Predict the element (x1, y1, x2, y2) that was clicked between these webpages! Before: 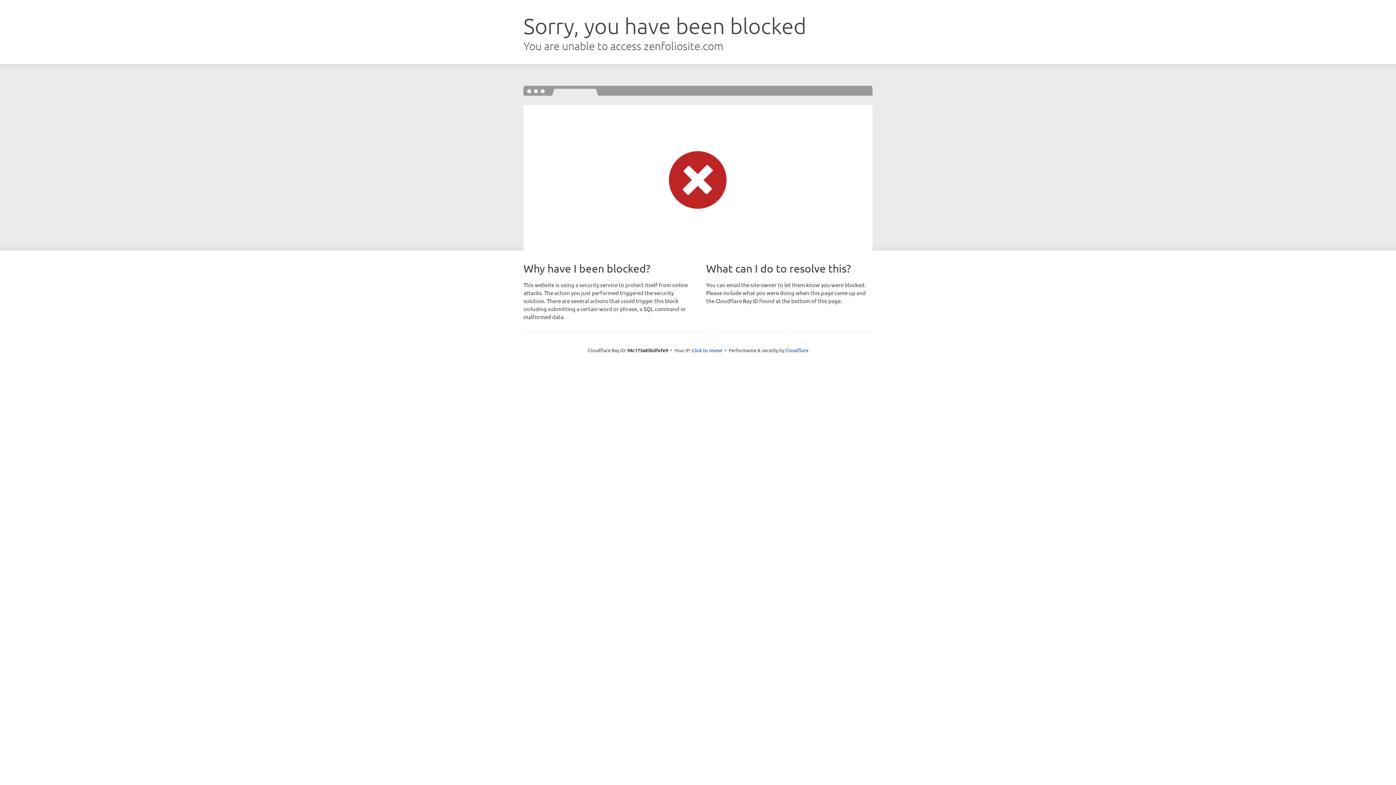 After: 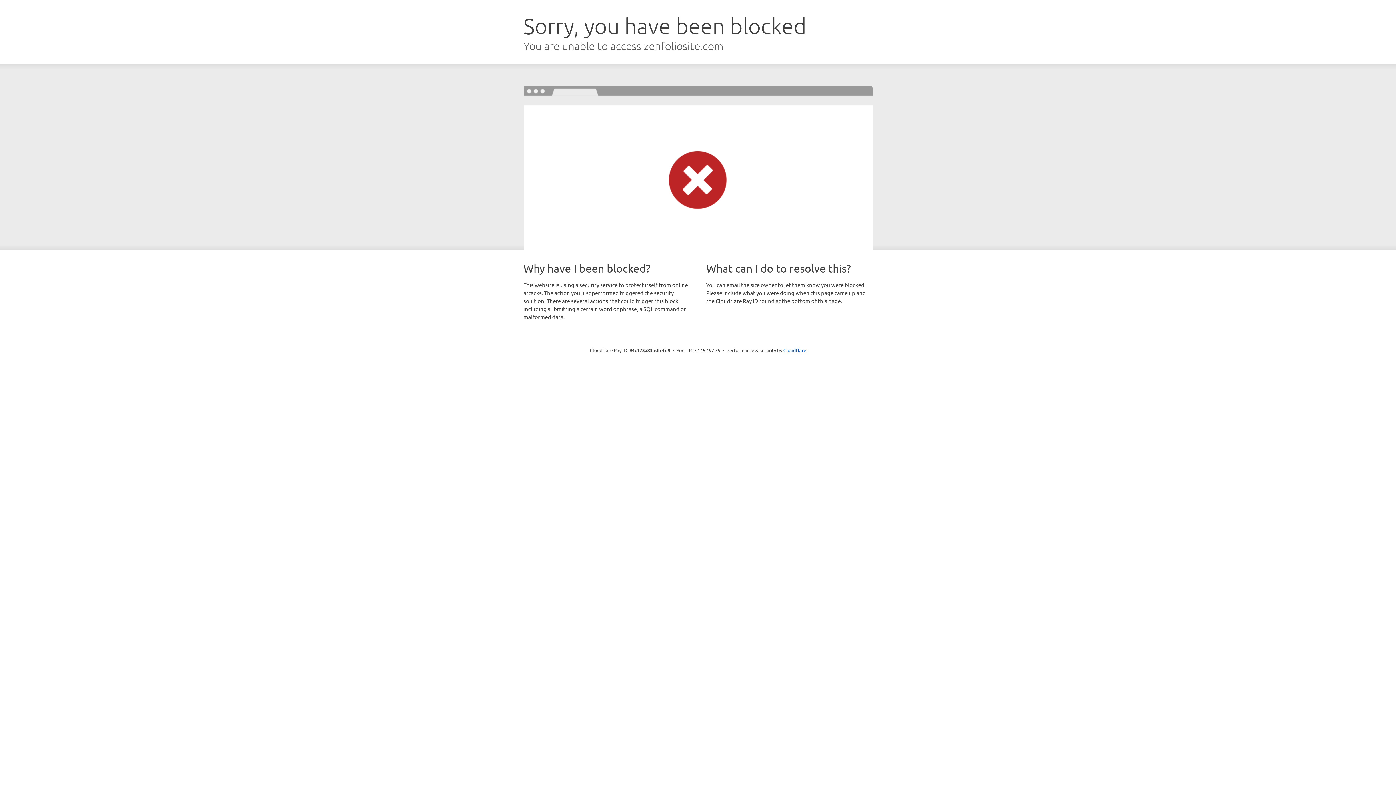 Action: label: Click to reveal bbox: (692, 346, 722, 353)